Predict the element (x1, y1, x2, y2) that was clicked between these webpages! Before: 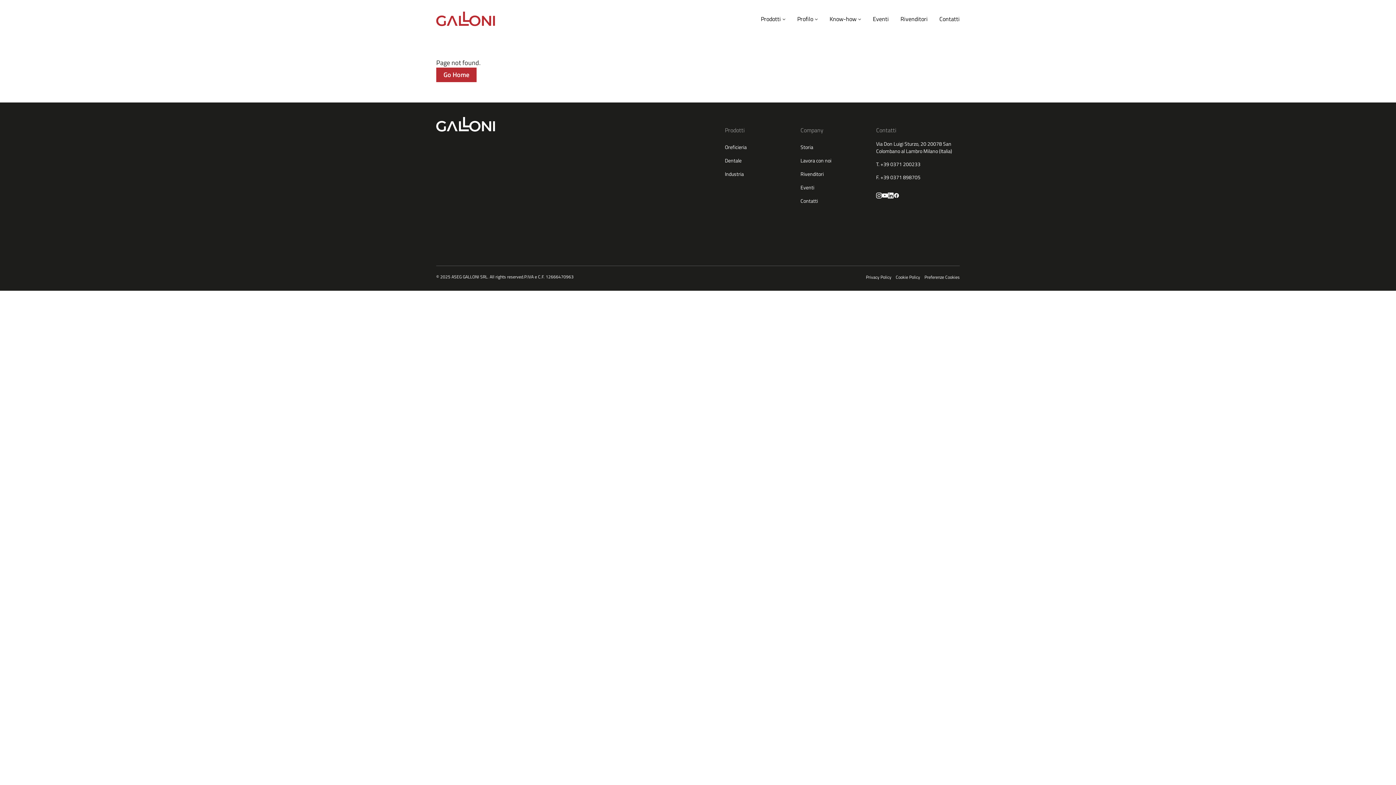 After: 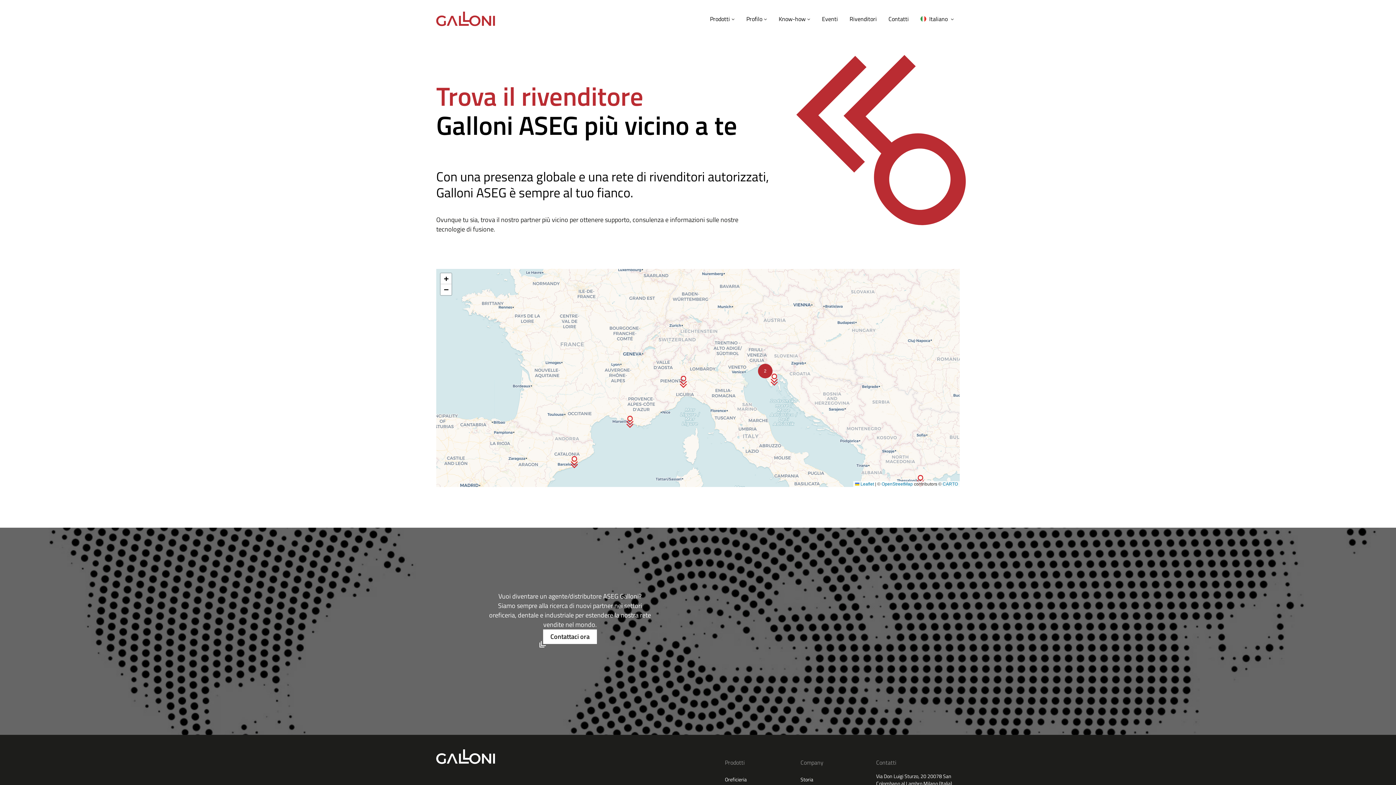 Action: label: Rivenditori bbox: (800, 167, 870, 180)